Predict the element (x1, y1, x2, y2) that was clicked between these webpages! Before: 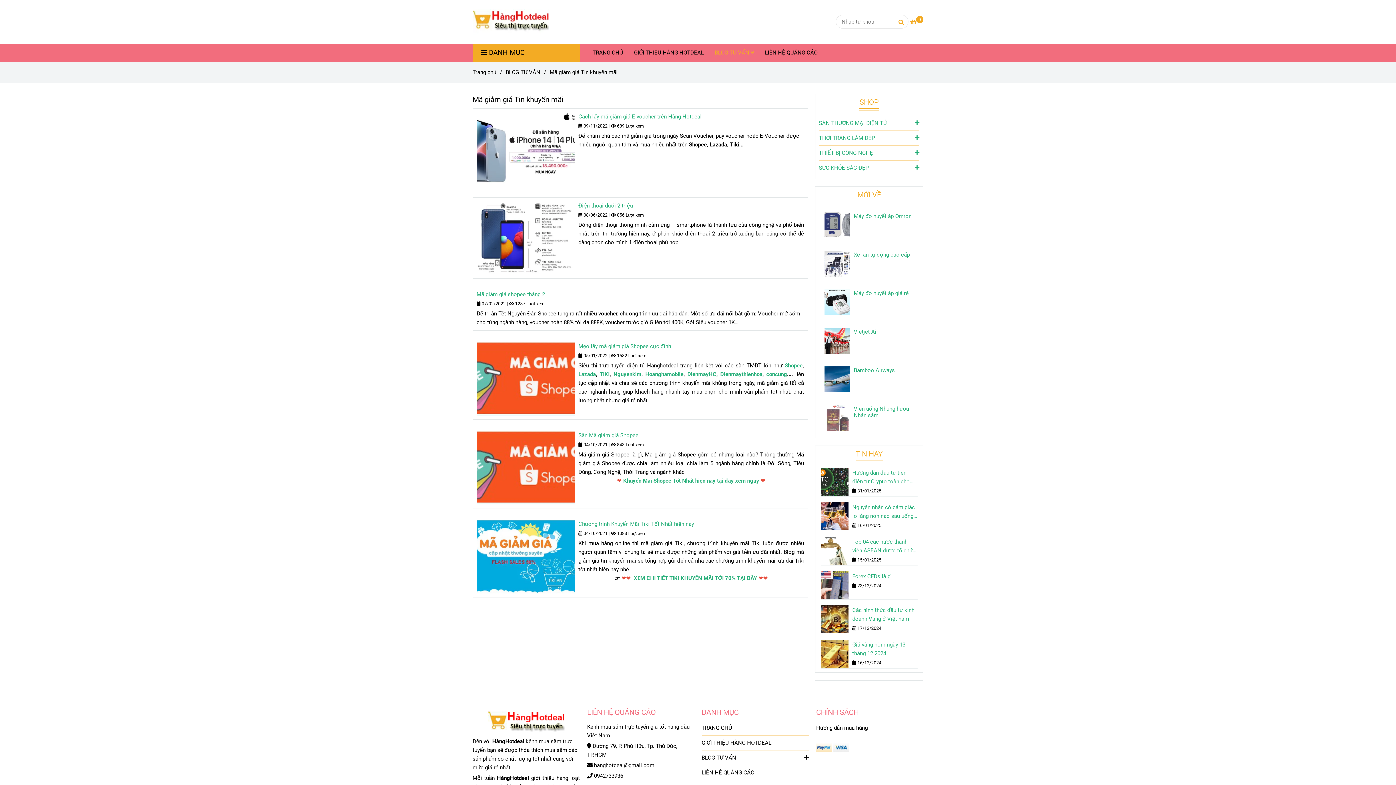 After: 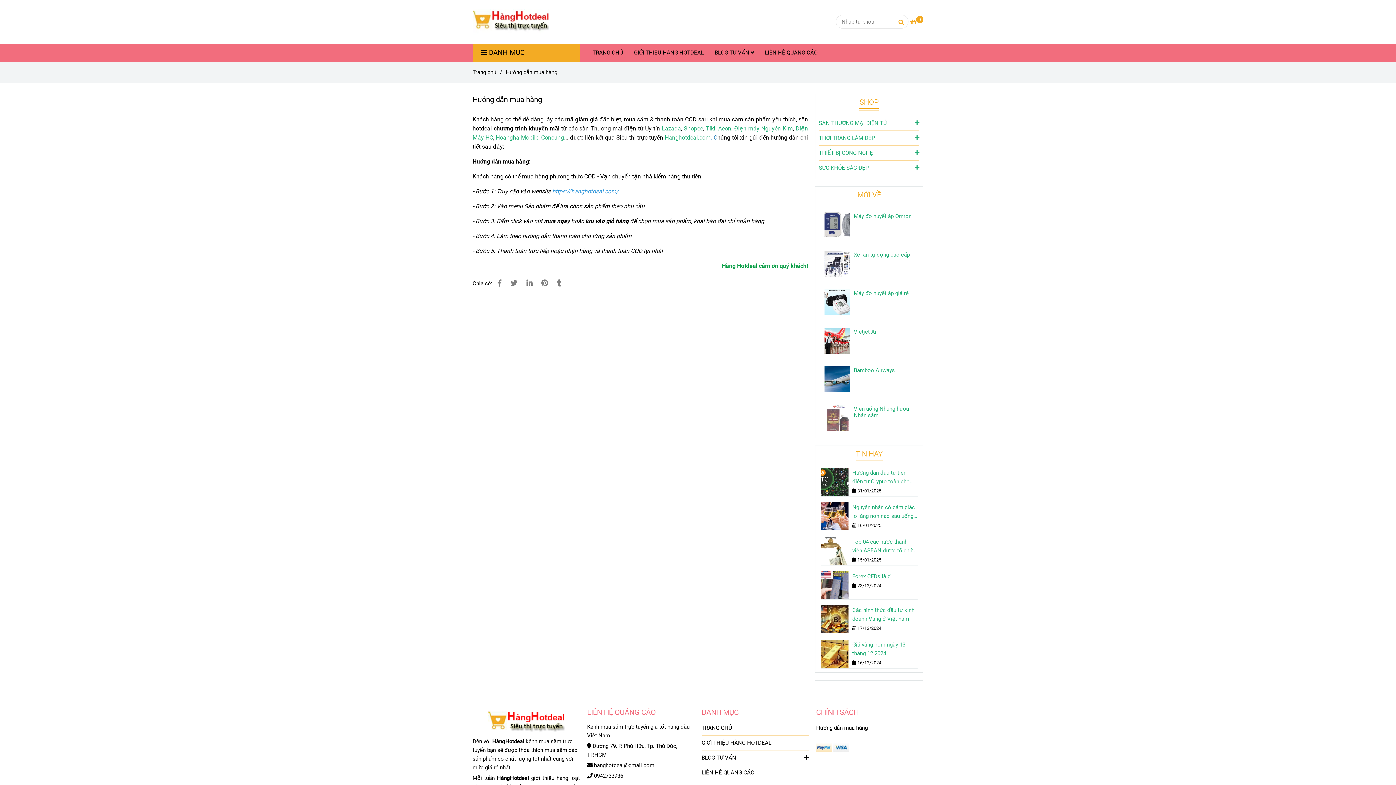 Action: bbox: (816, 720, 923, 735) label: Hướng dẫn mua hàng